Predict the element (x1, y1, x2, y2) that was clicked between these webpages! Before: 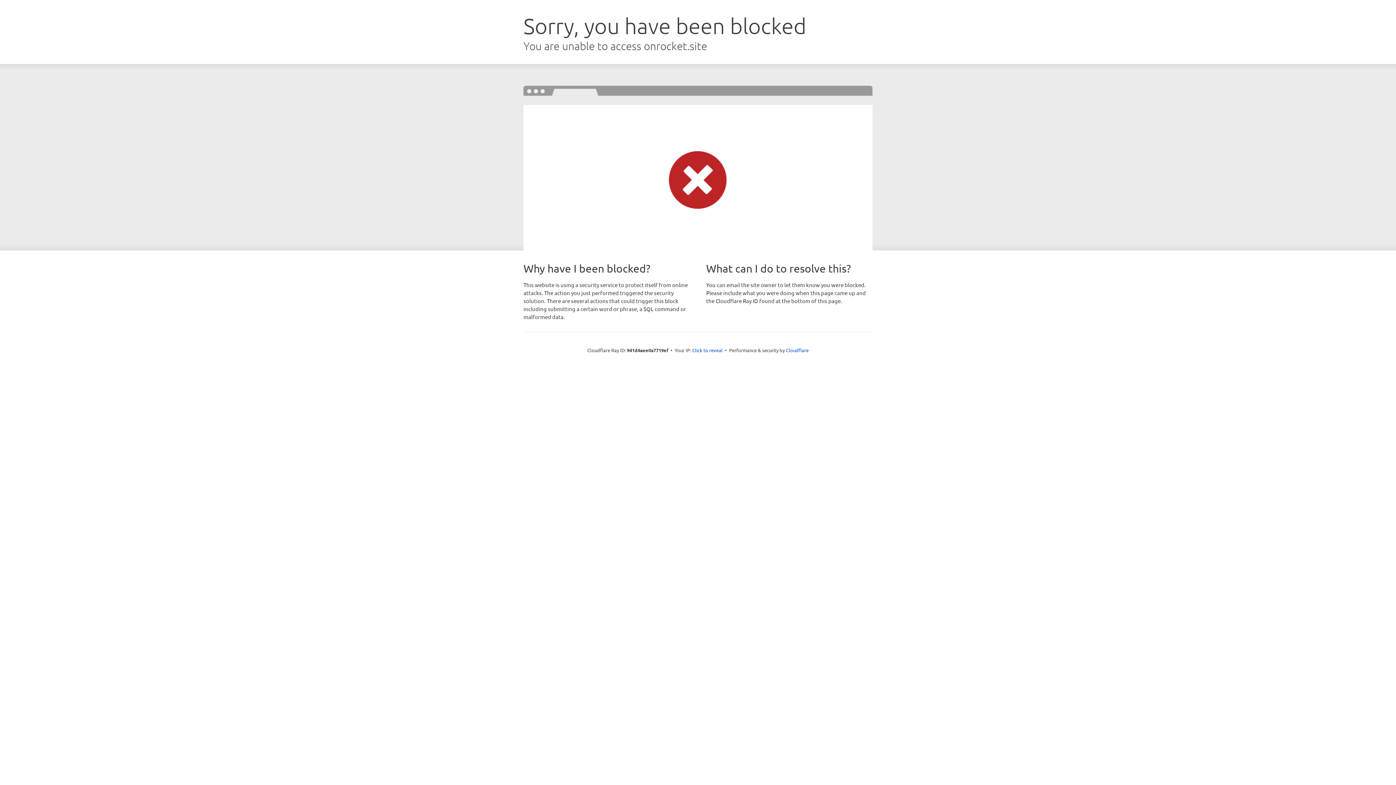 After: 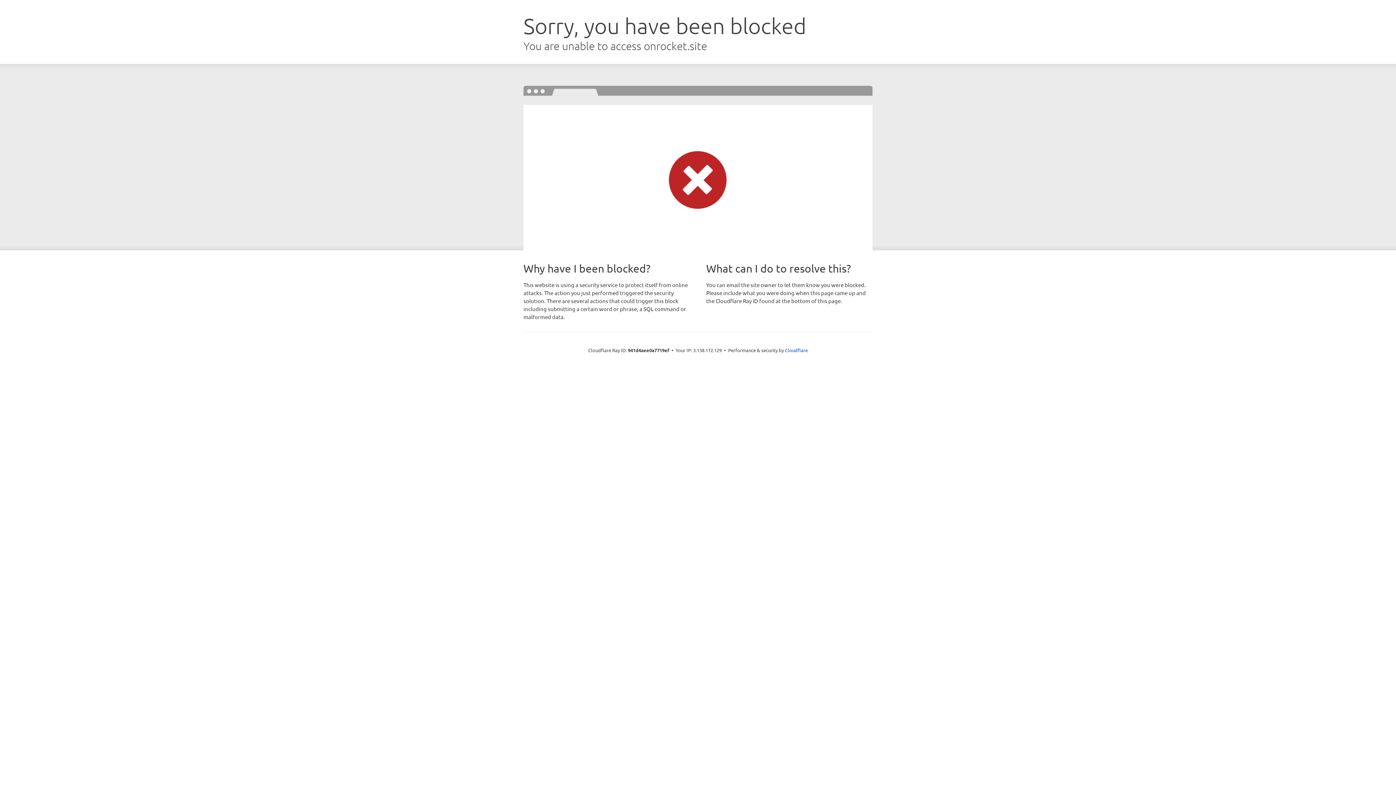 Action: label: Click to reveal bbox: (692, 346, 722, 353)